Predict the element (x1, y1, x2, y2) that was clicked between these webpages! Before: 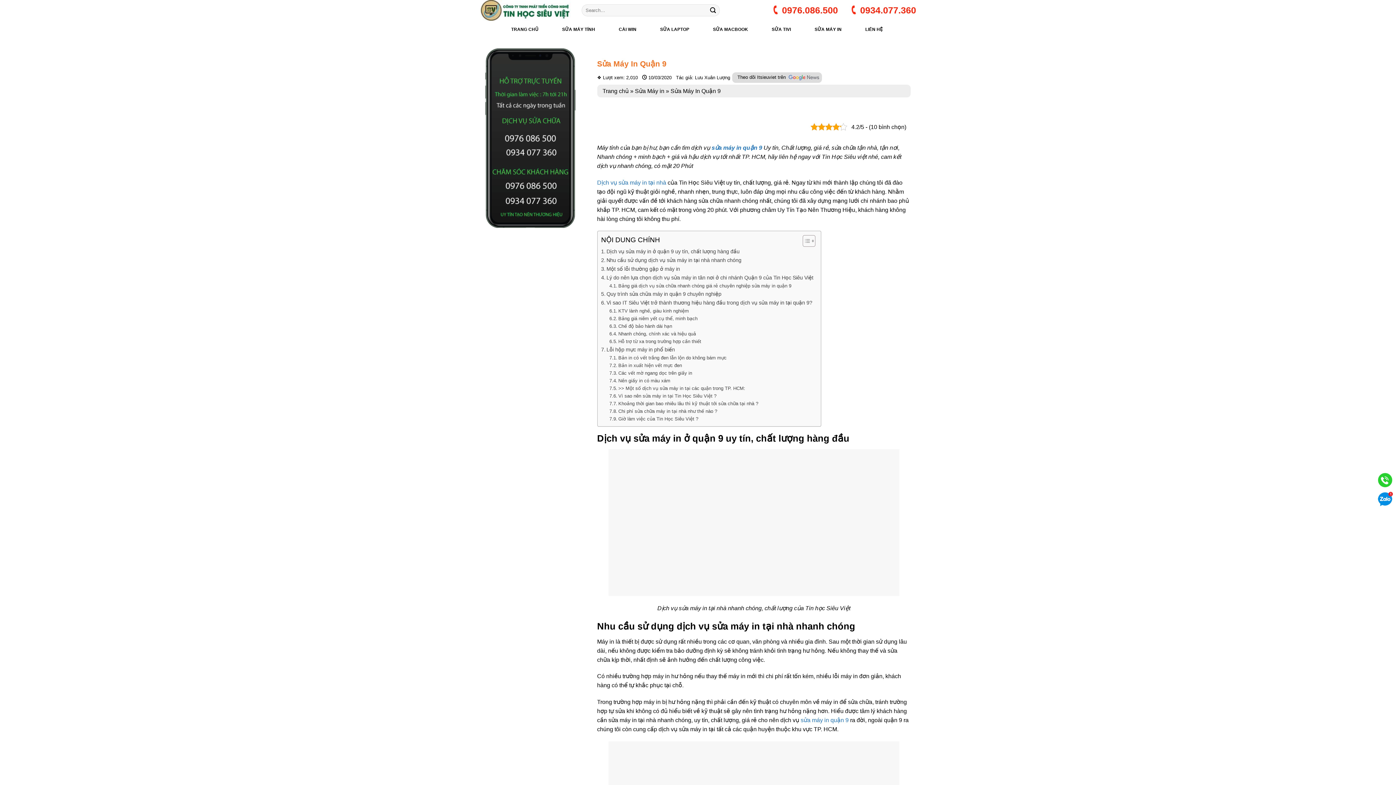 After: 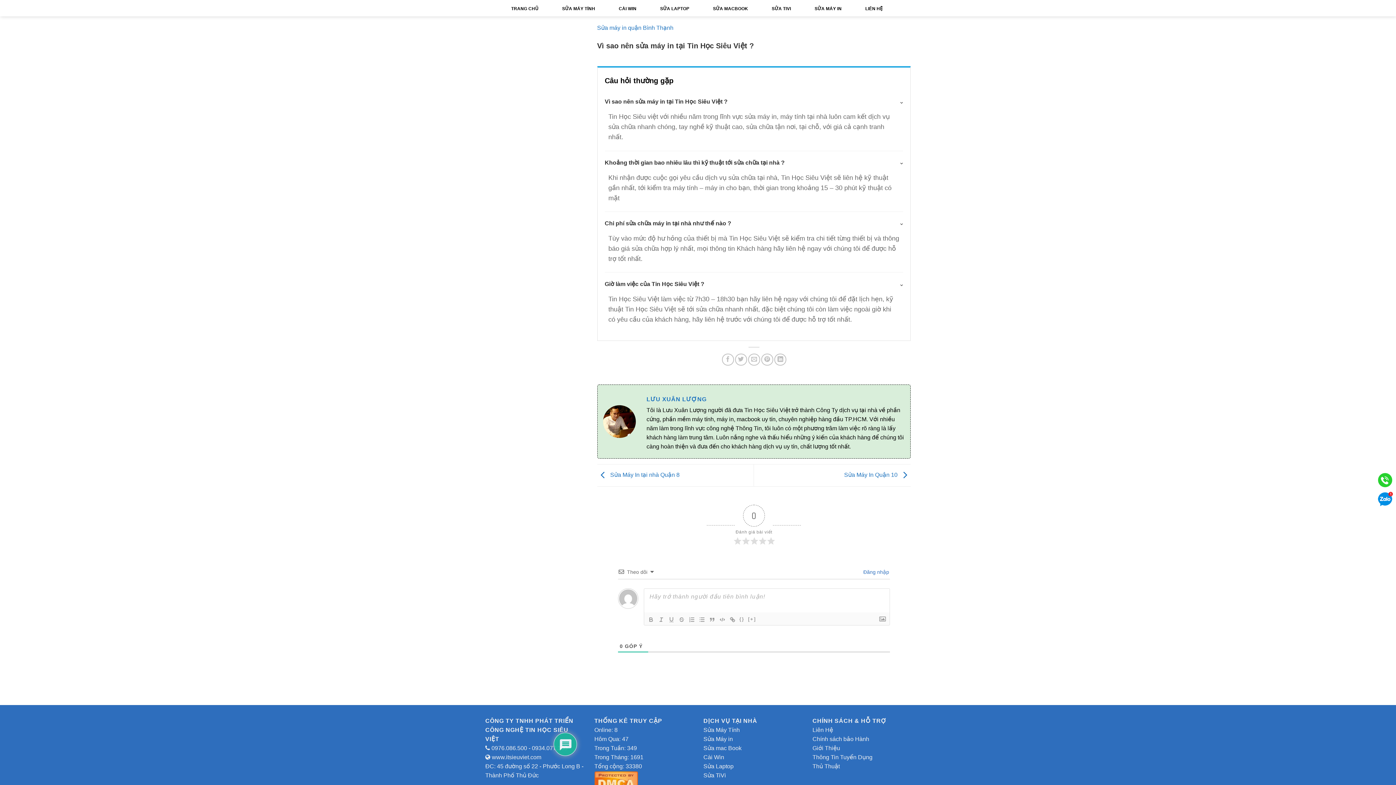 Action: bbox: (609, 400, 758, 407) label: Khoảng thời gian bao nhiêu lâu thì kỹ thuật tới sửa chữa tại nhà ?